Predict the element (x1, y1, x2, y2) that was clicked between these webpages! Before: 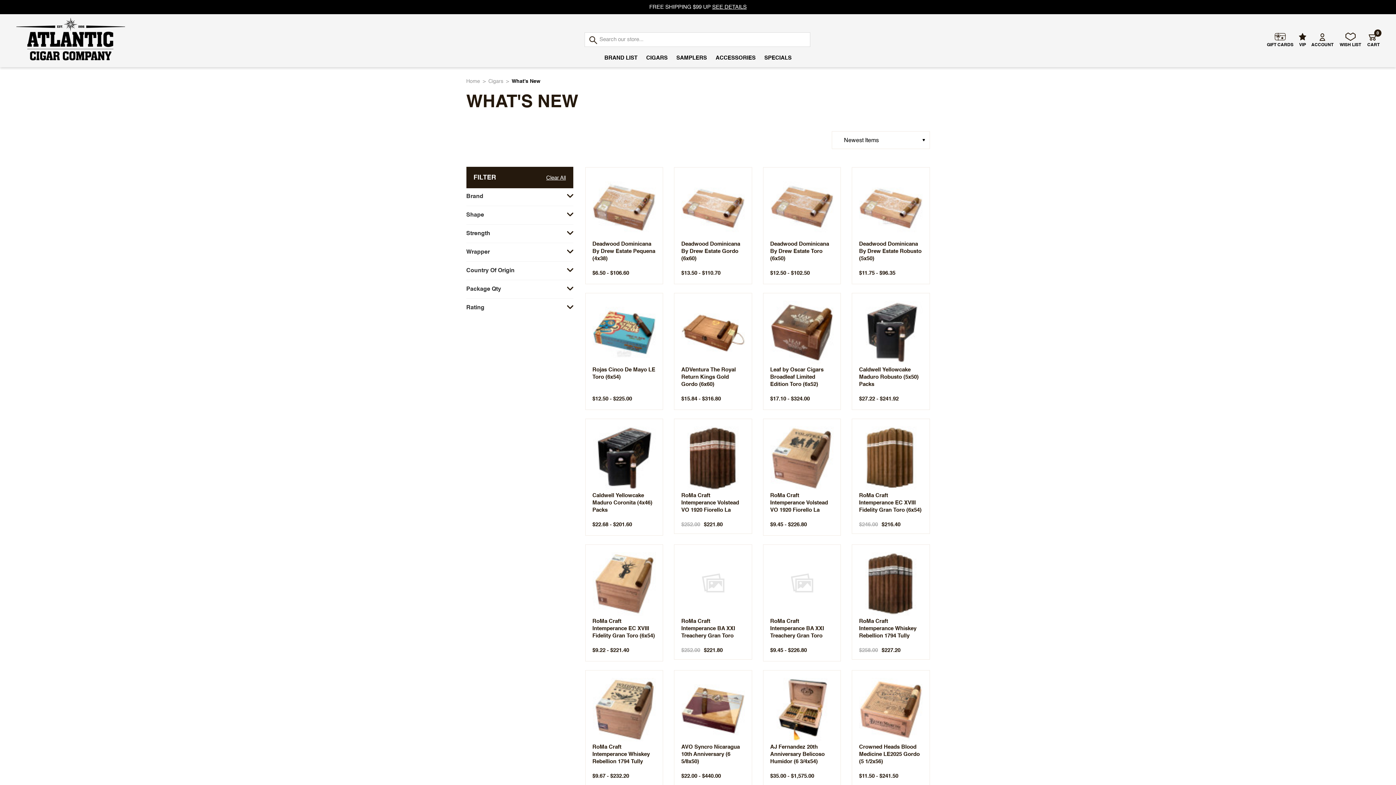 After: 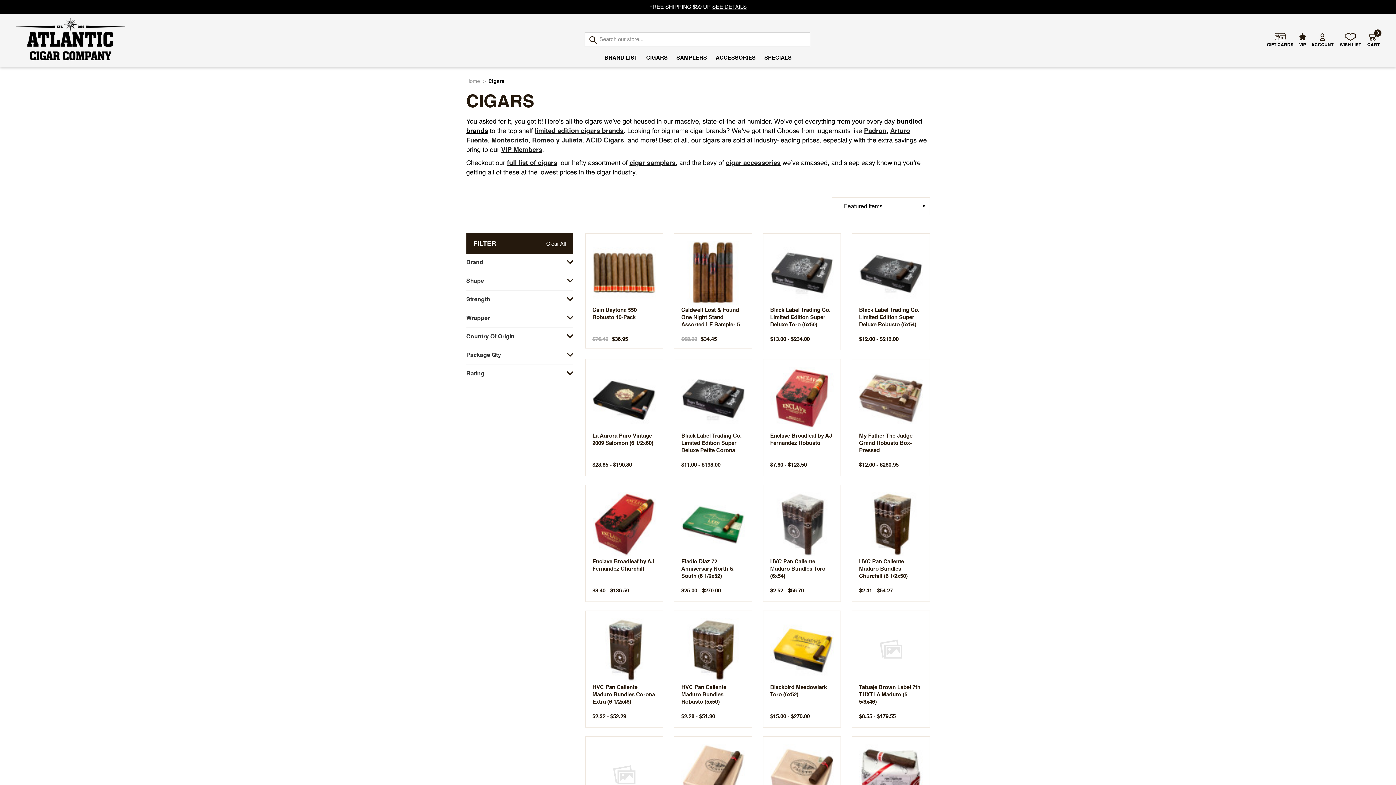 Action: label: Cigars bbox: (488, 77, 511, 85)